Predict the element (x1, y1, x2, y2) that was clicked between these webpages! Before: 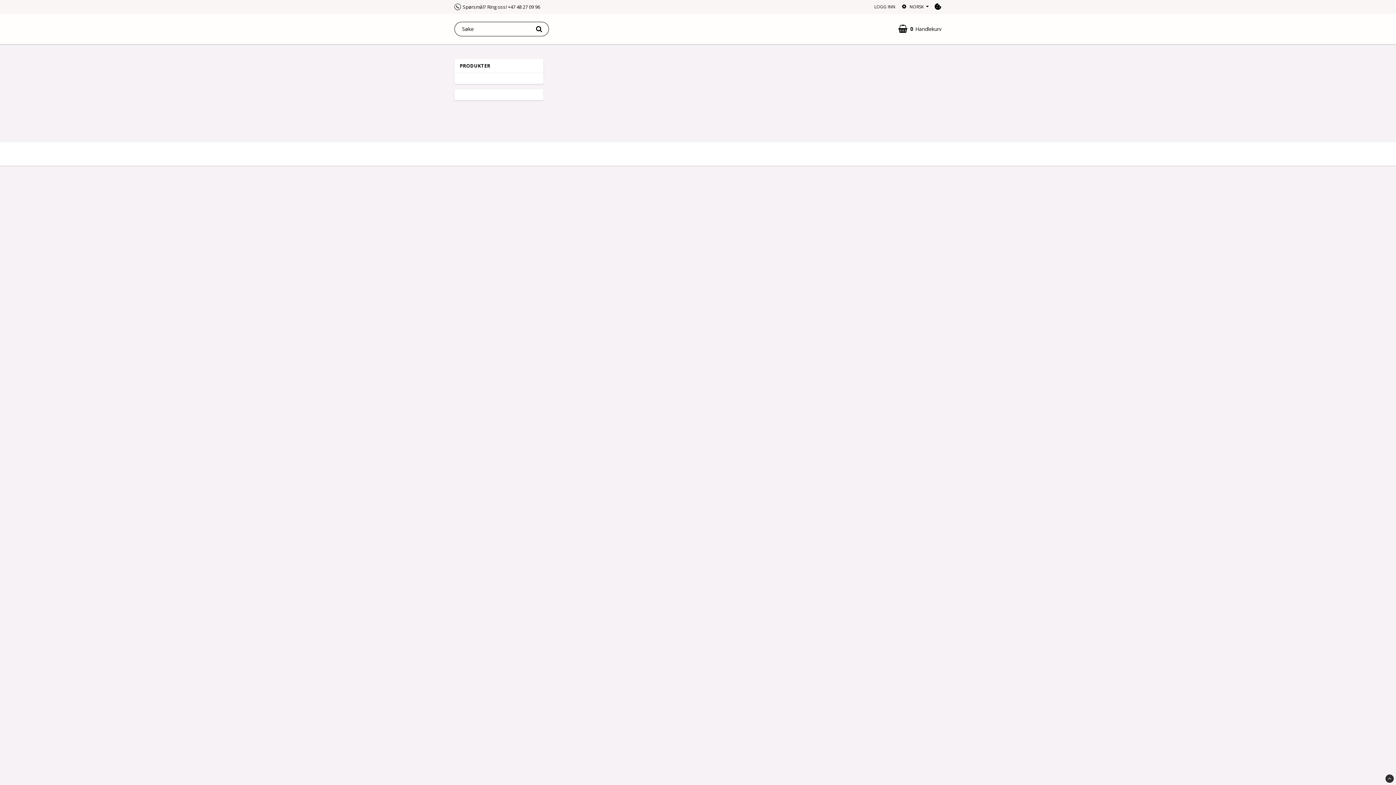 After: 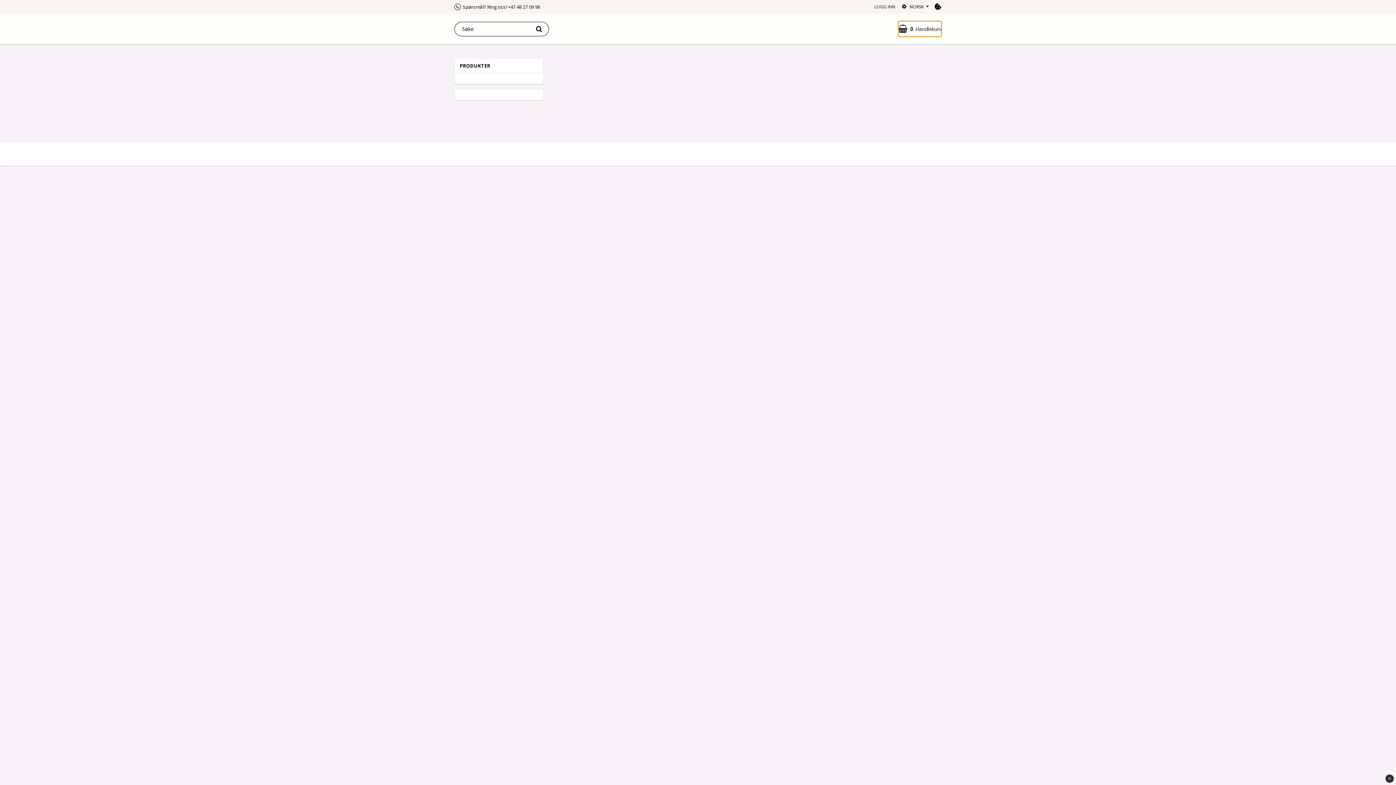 Action: bbox: (898, 21, 941, 36) label: 0Handlekurv